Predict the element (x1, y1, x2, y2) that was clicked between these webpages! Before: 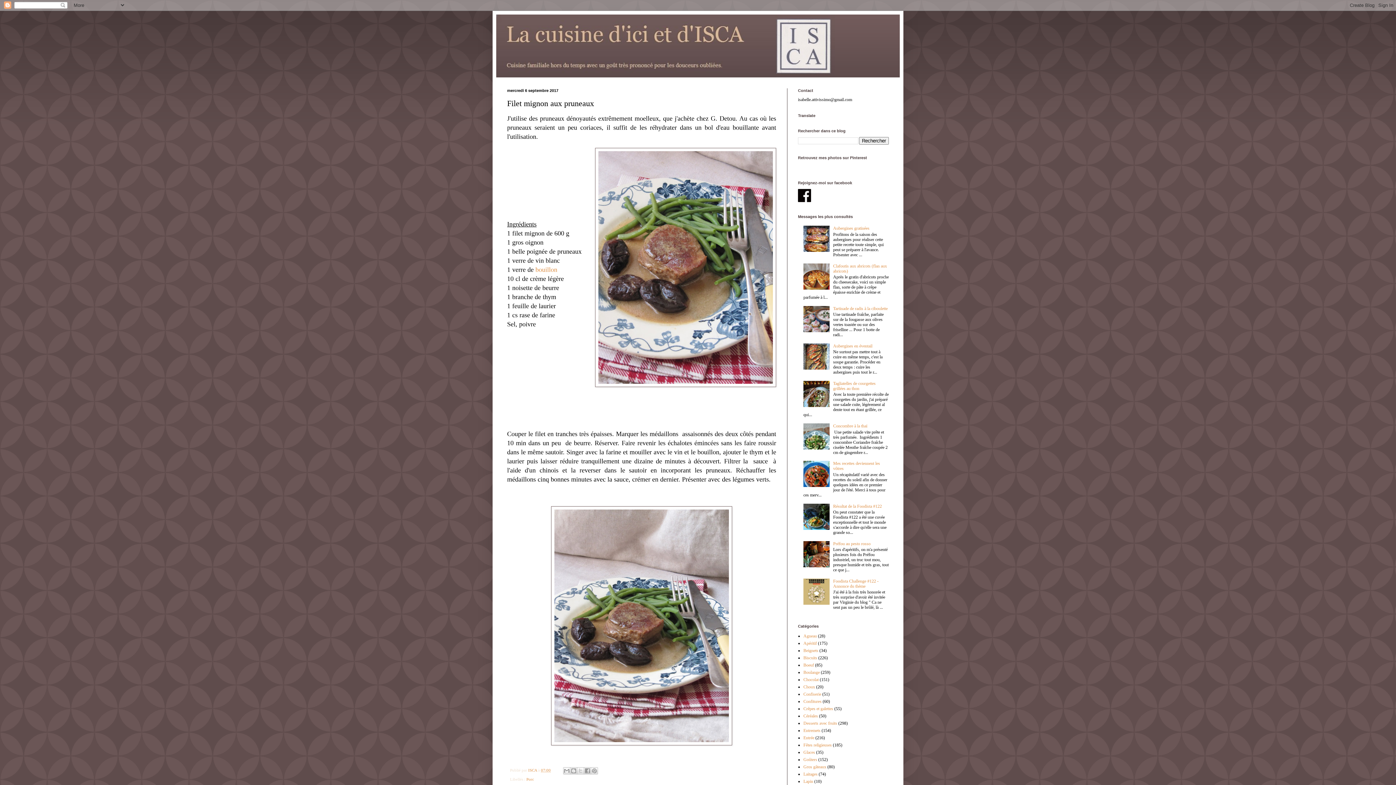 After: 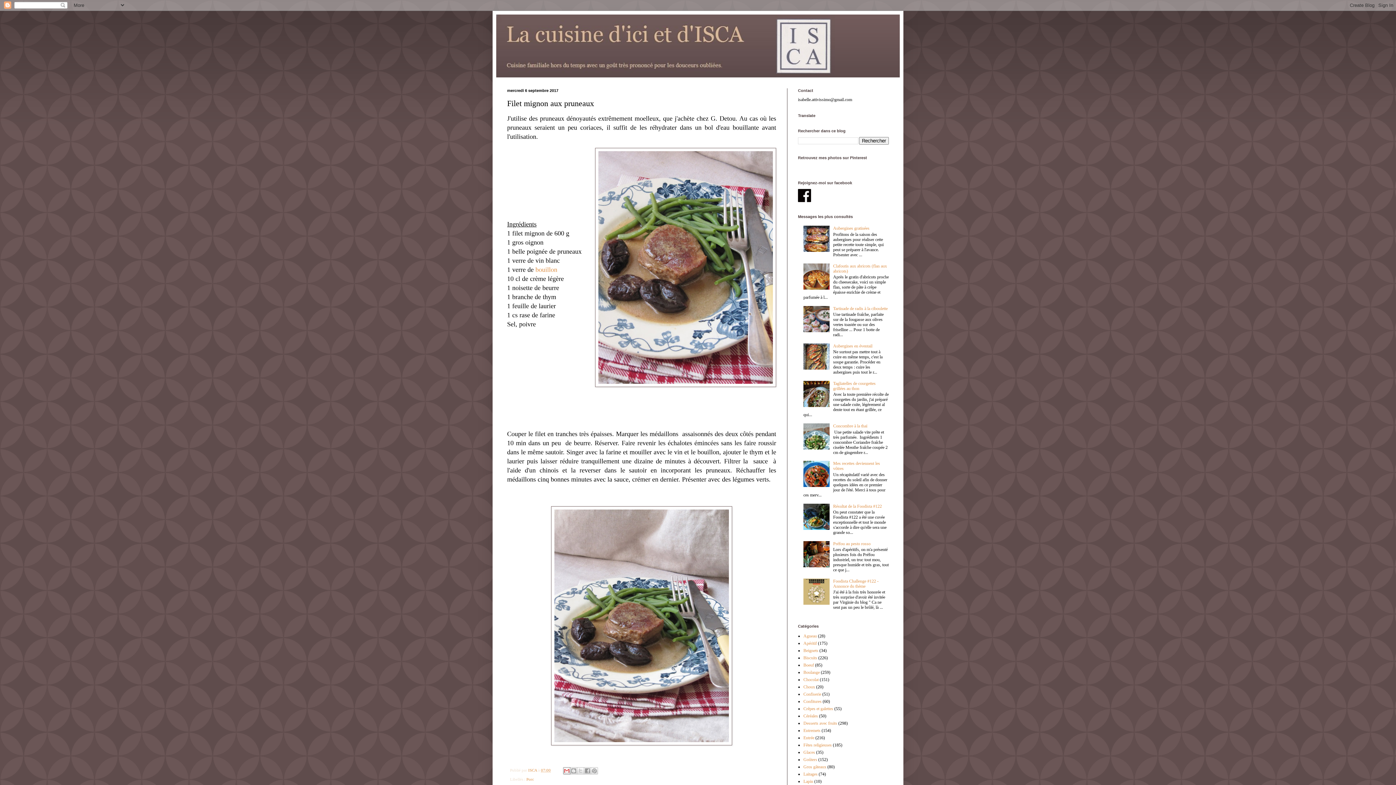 Action: bbox: (563, 767, 570, 774) label: Envoyer par e-mail